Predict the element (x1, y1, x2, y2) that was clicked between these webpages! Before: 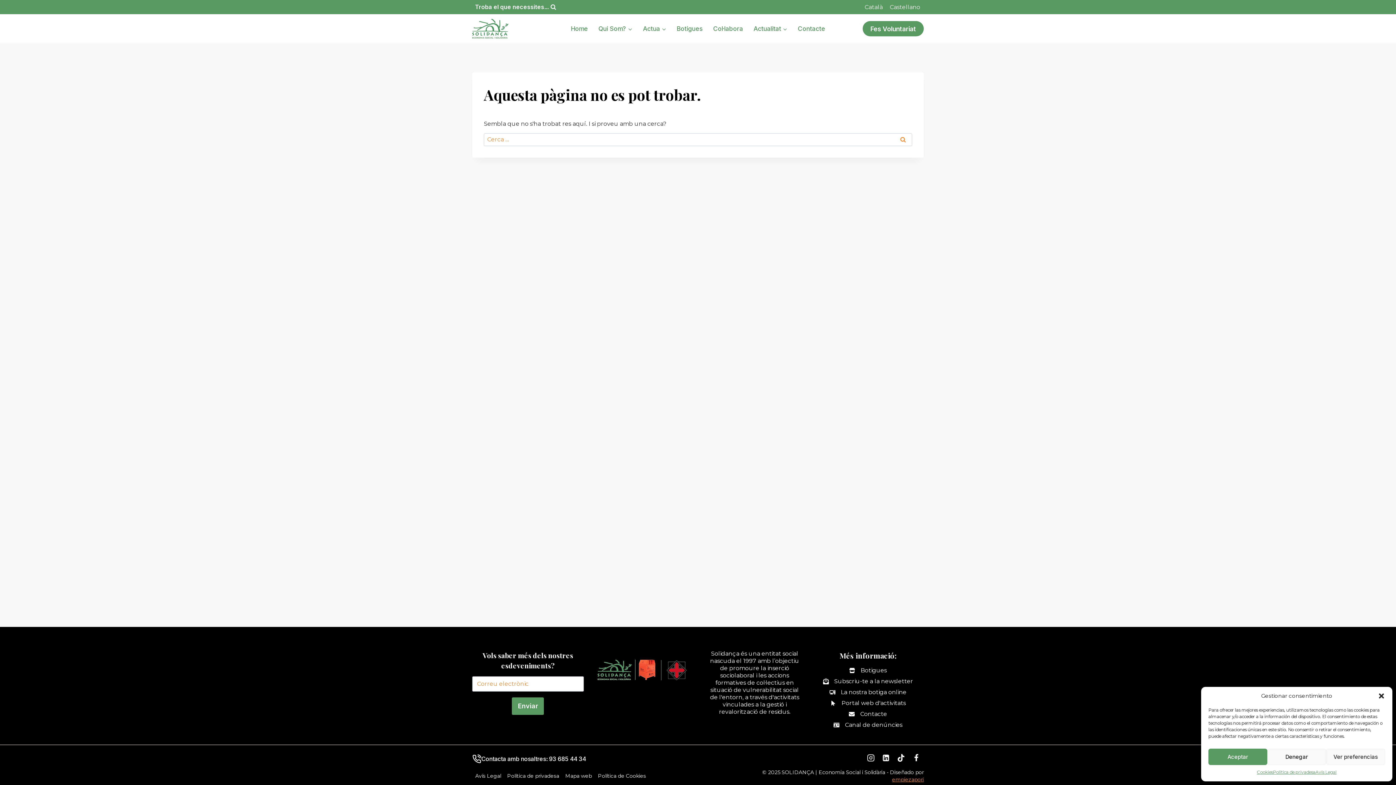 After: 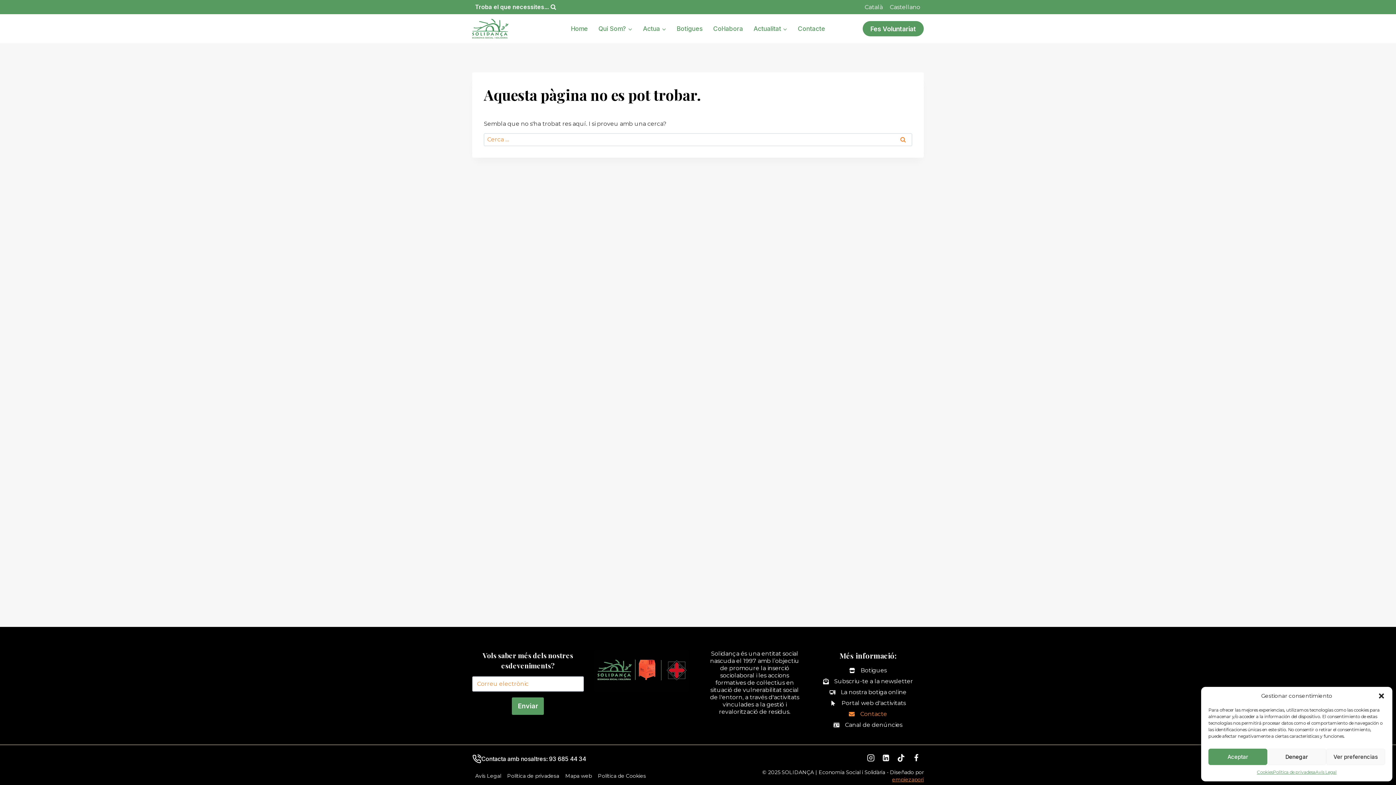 Action: label: Contacte bbox: (849, 710, 887, 718)